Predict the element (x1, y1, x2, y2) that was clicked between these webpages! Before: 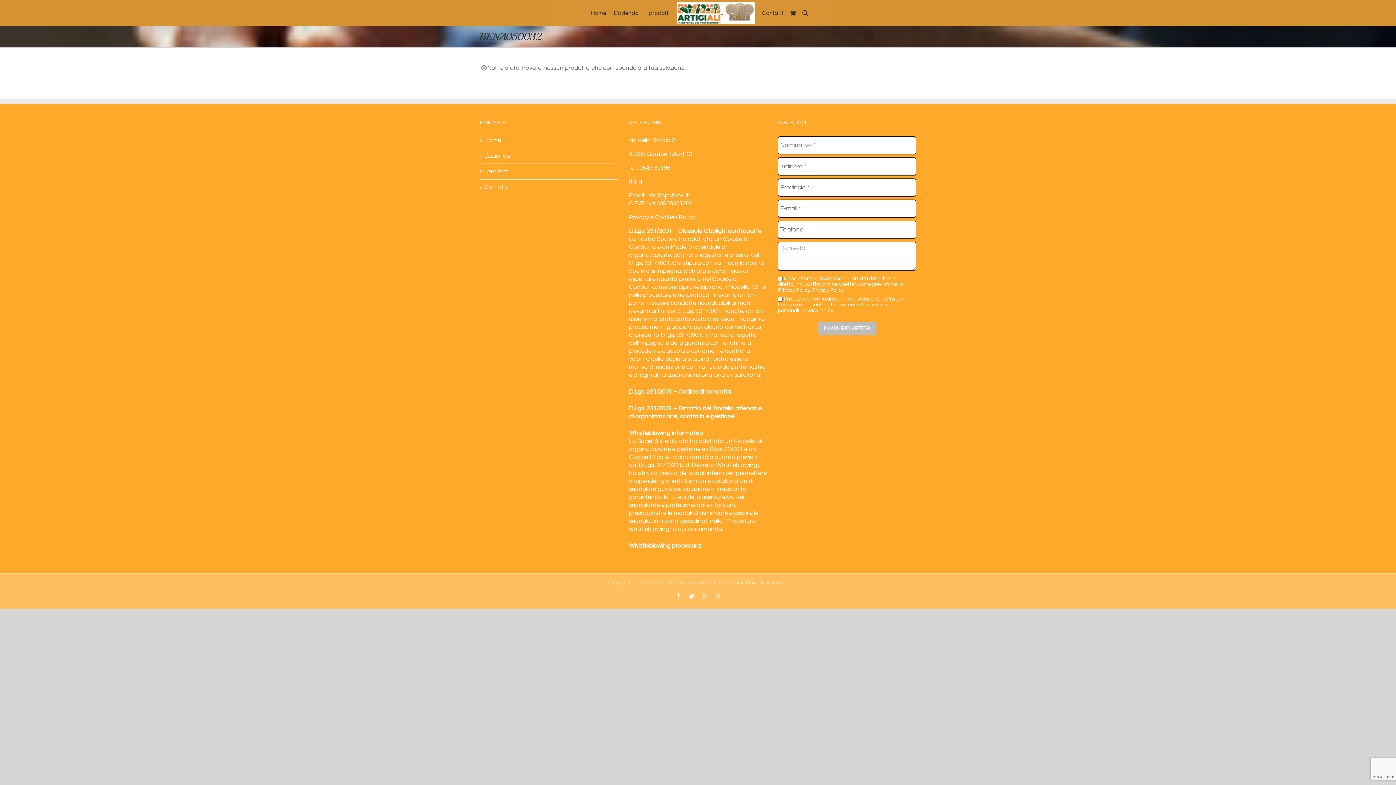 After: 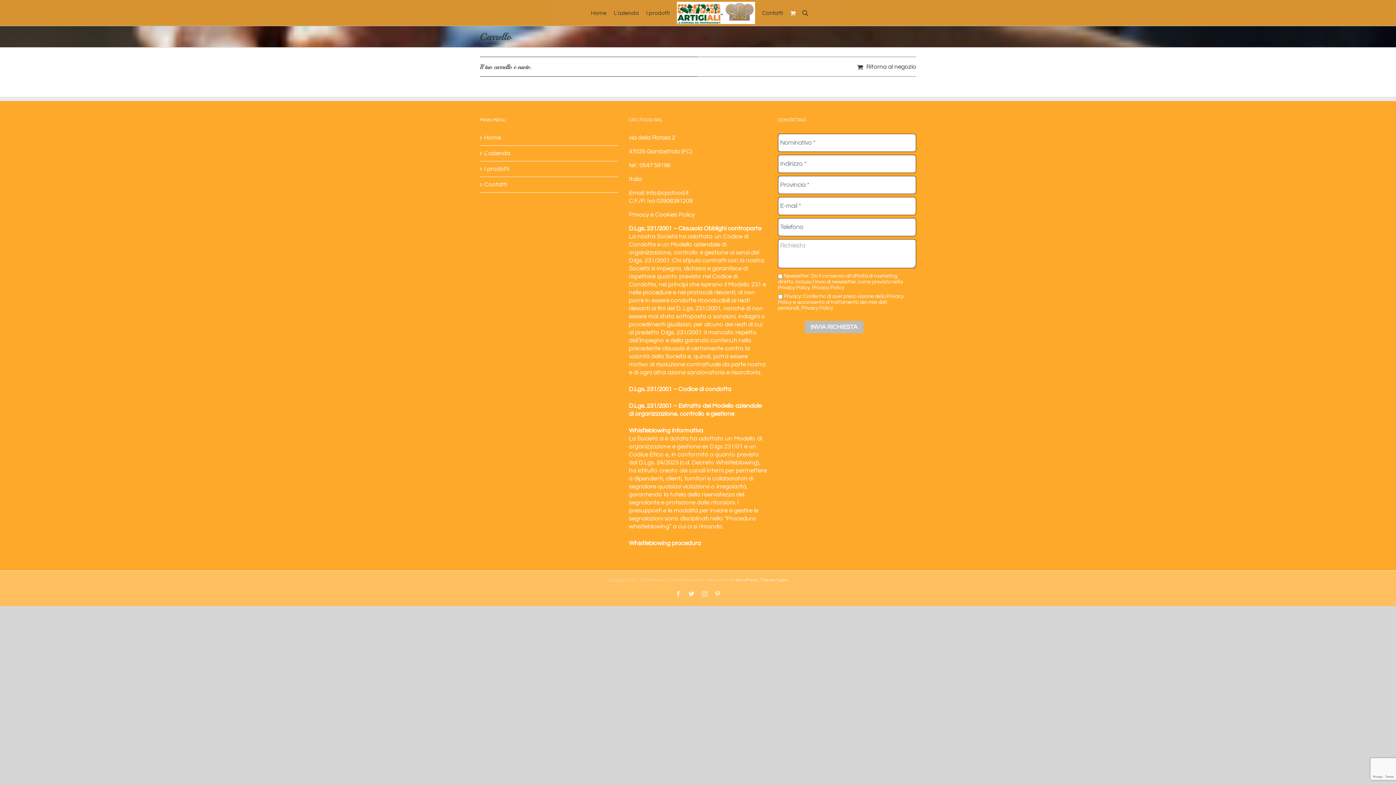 Action: bbox: (786, 0, 801, 25)